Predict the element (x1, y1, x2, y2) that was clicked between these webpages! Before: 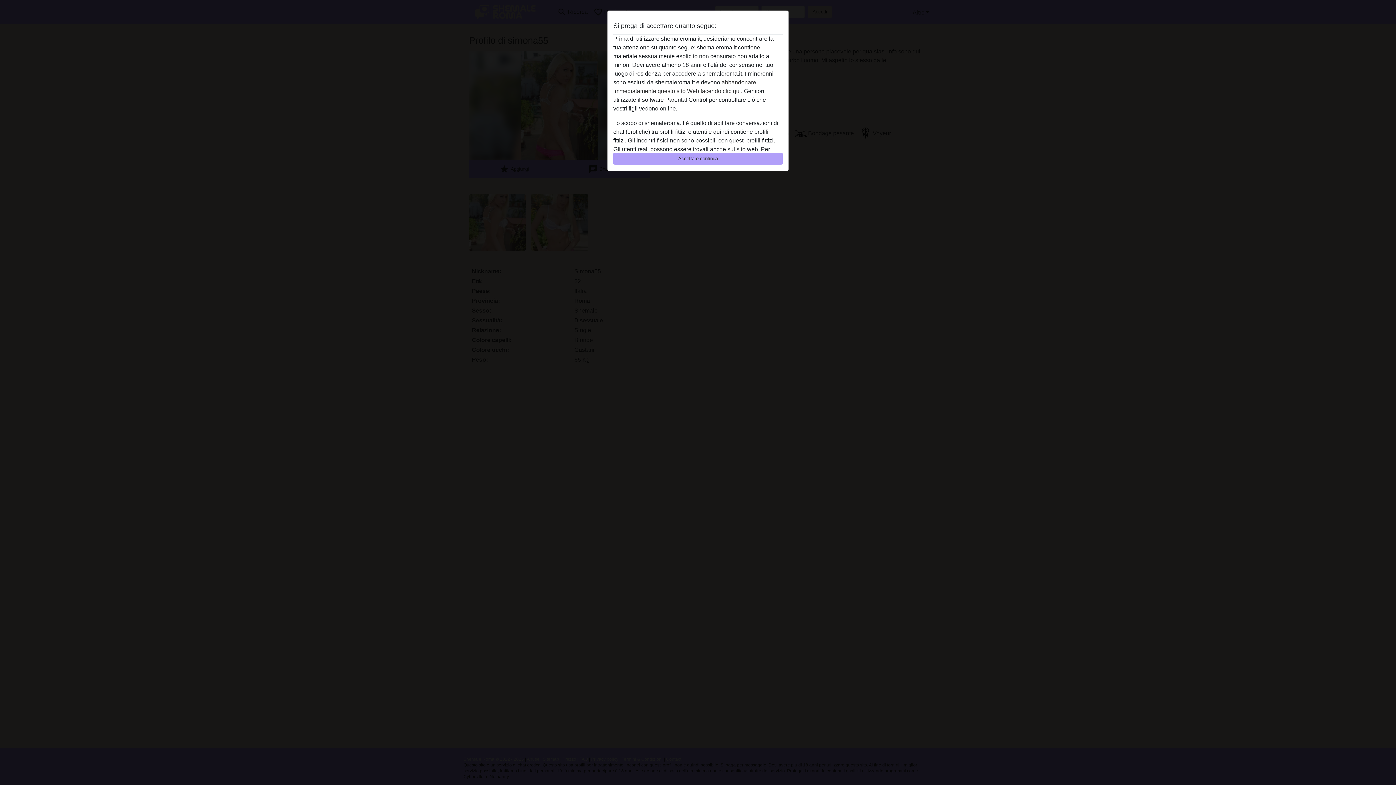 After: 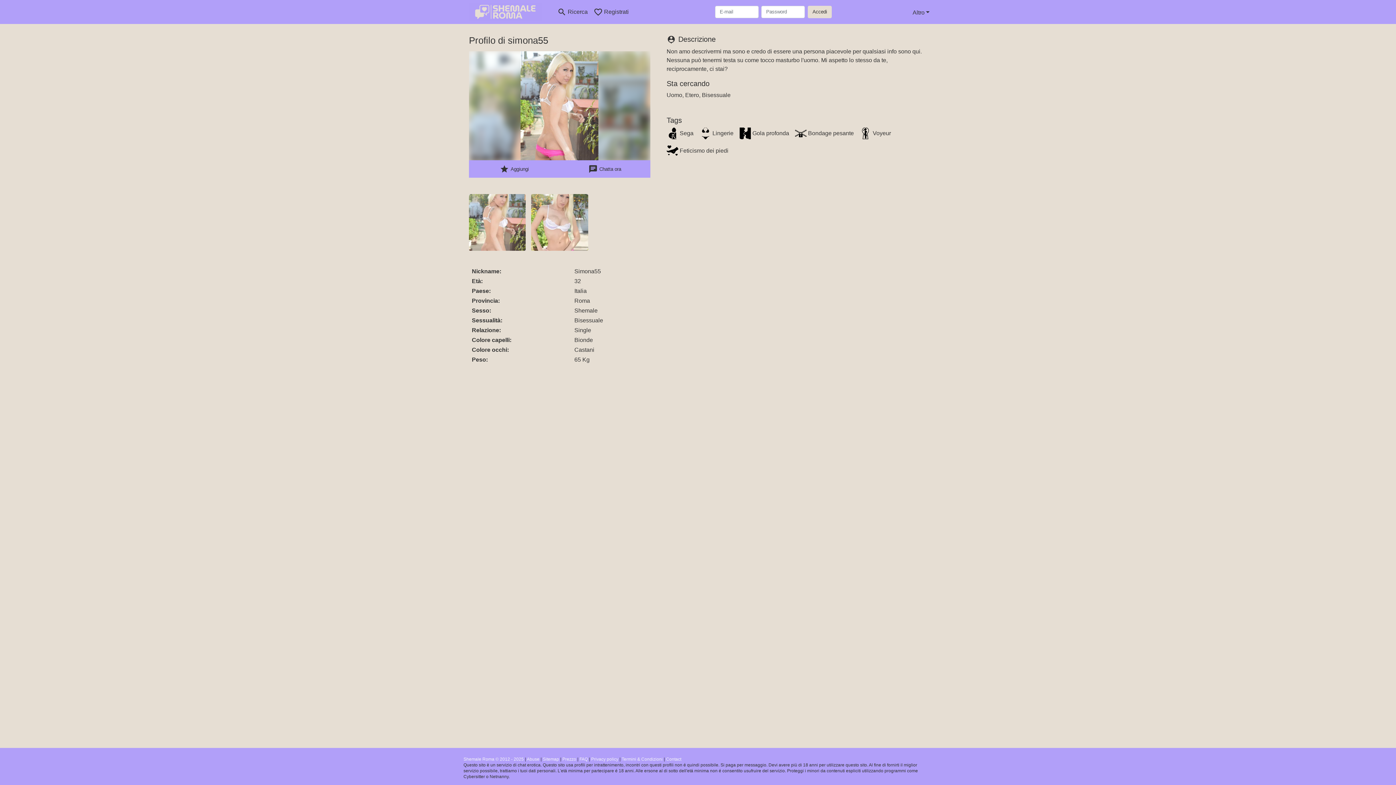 Action: label: Accetta e continua bbox: (613, 152, 782, 165)